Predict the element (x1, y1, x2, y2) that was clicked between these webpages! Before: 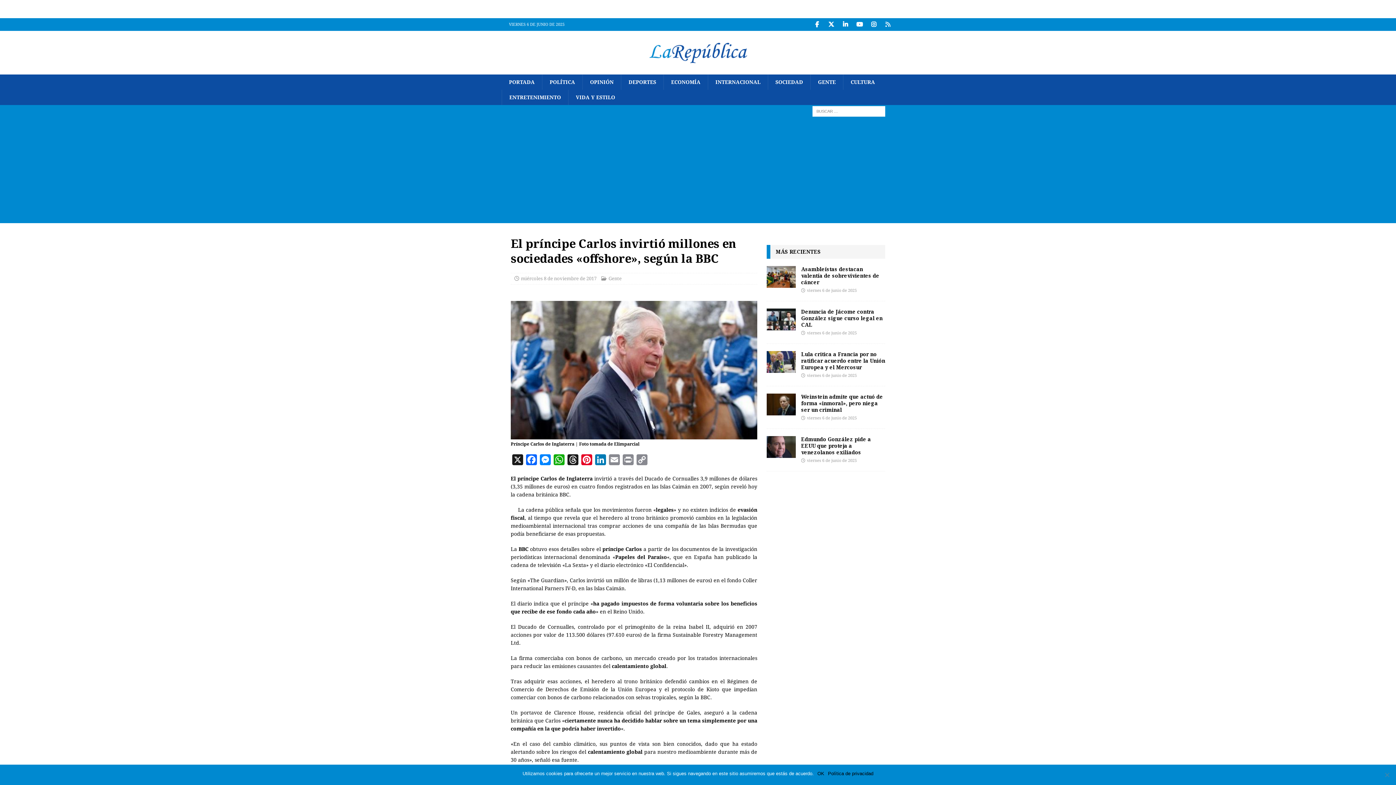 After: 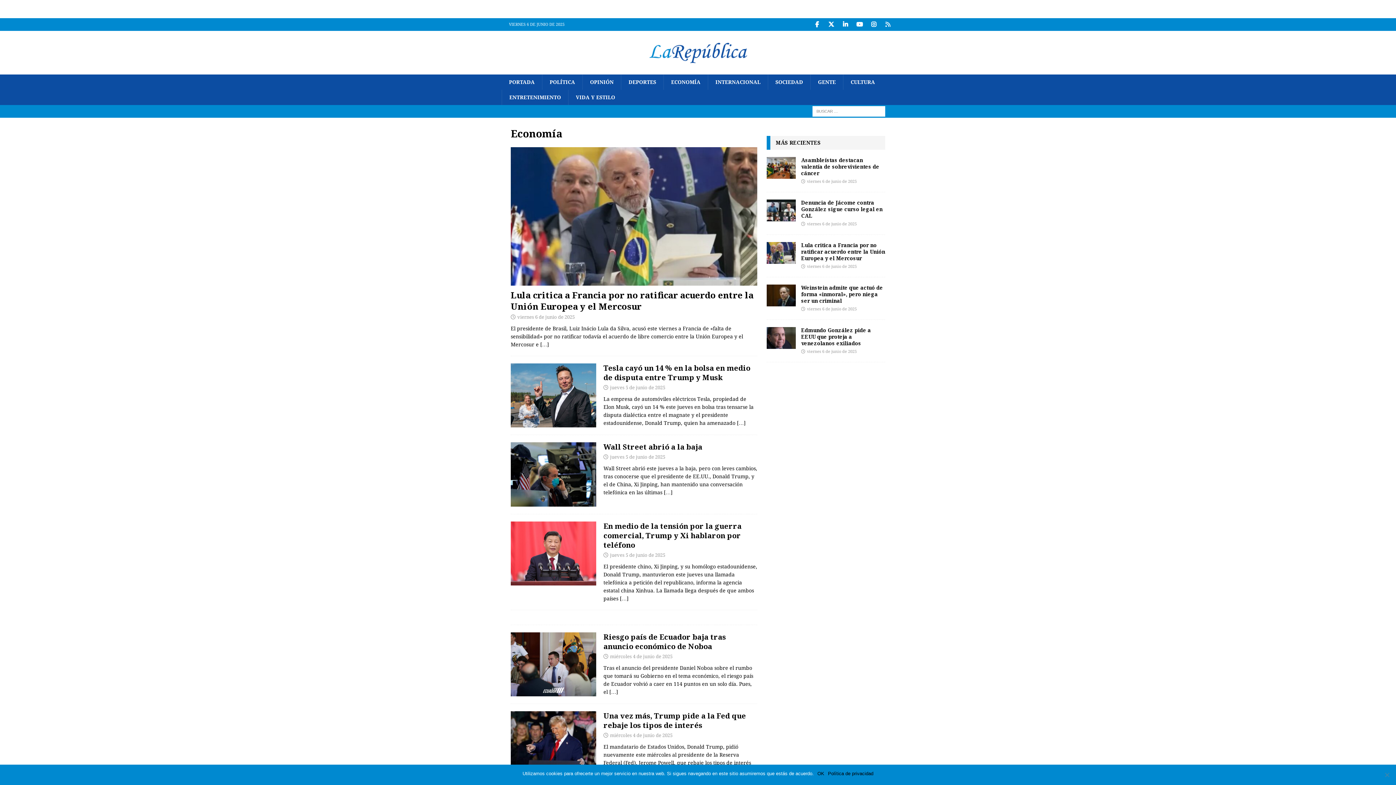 Action: bbox: (663, 74, 708, 89) label: ECONOMÍA